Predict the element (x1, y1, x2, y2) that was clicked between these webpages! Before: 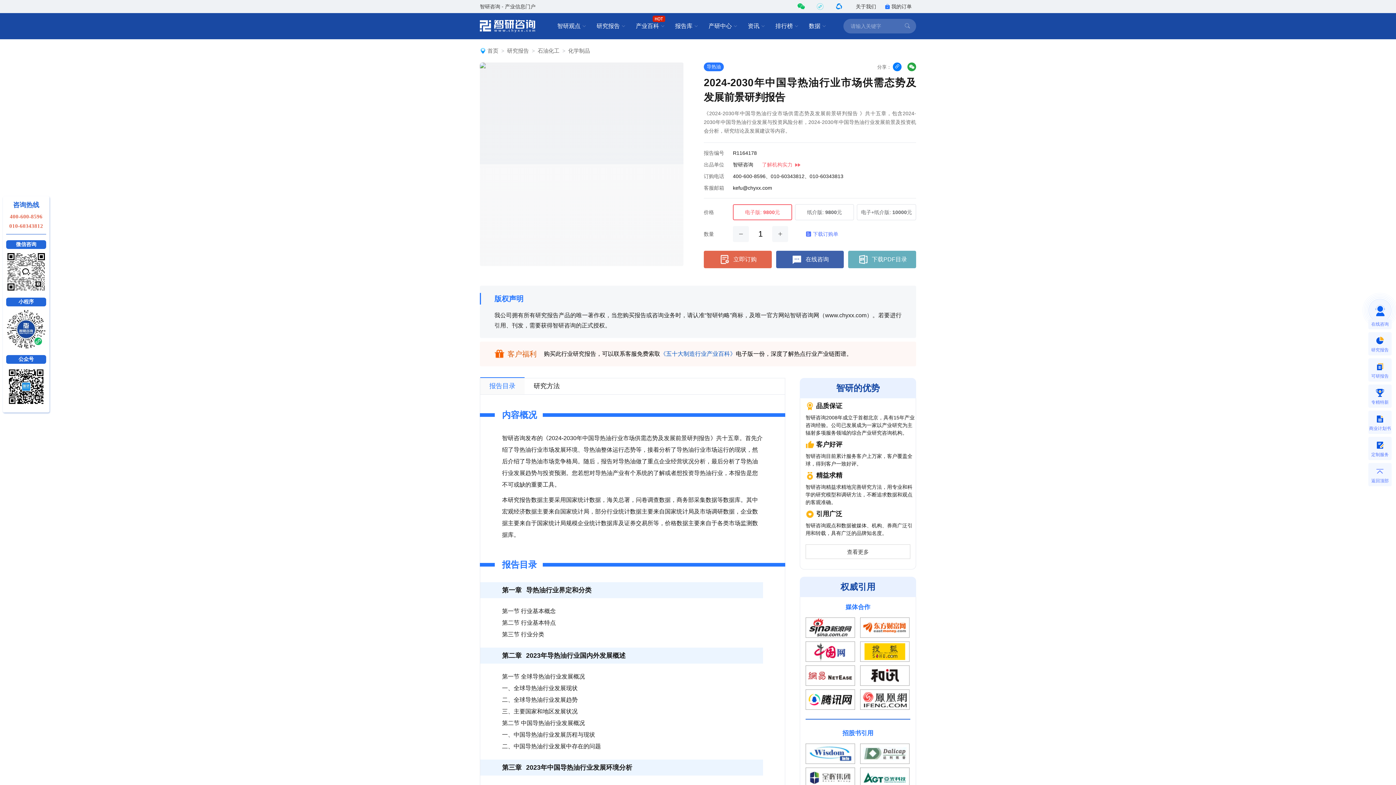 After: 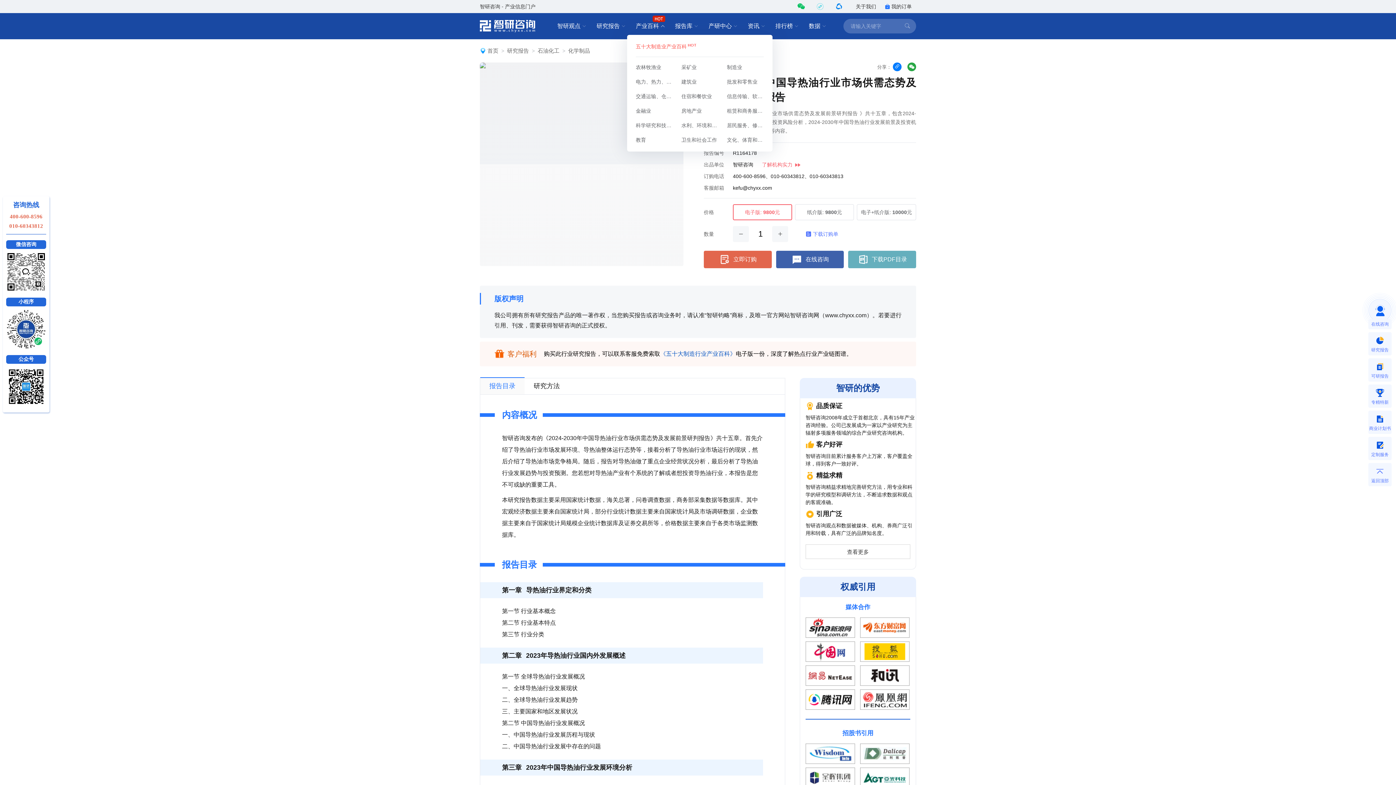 Action: bbox: (636, 18, 665, 33) label: 产业百科